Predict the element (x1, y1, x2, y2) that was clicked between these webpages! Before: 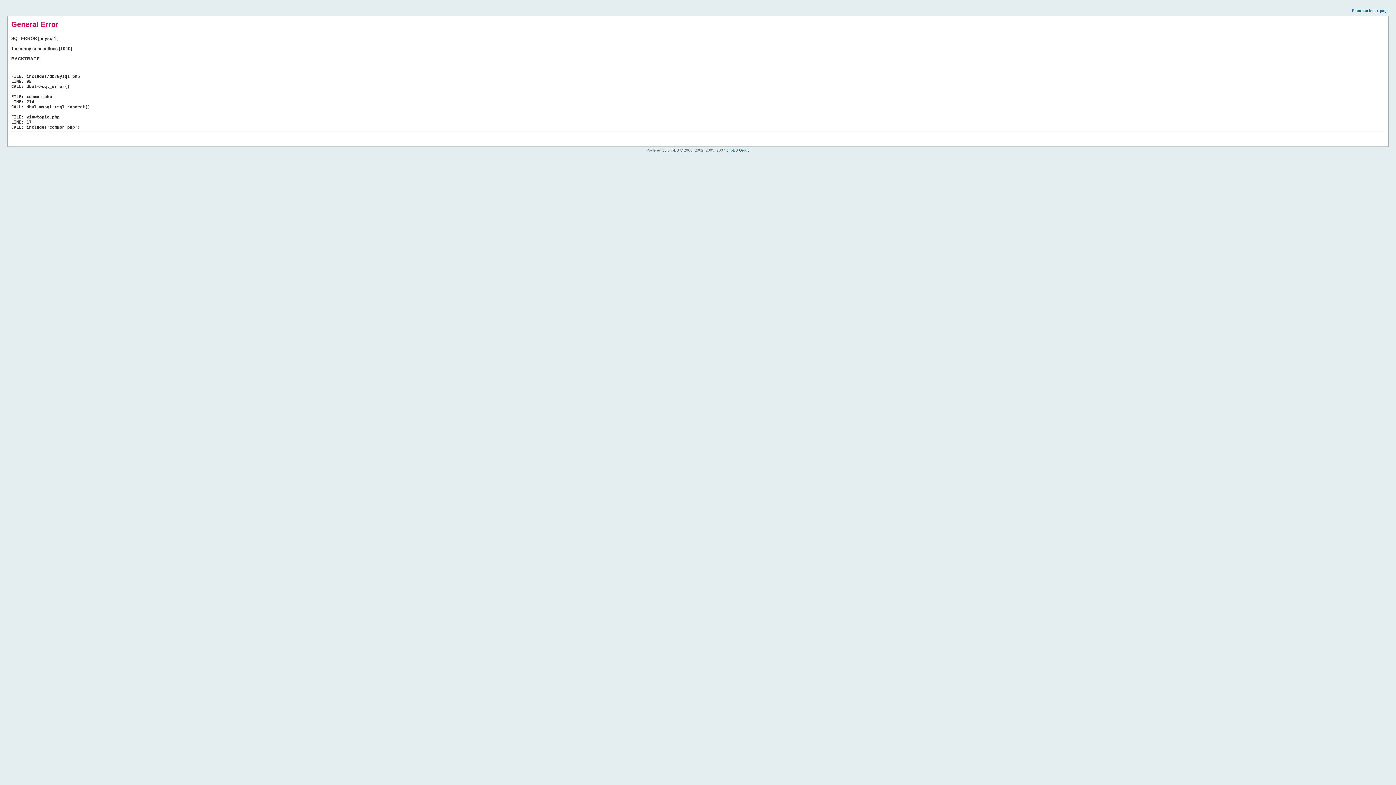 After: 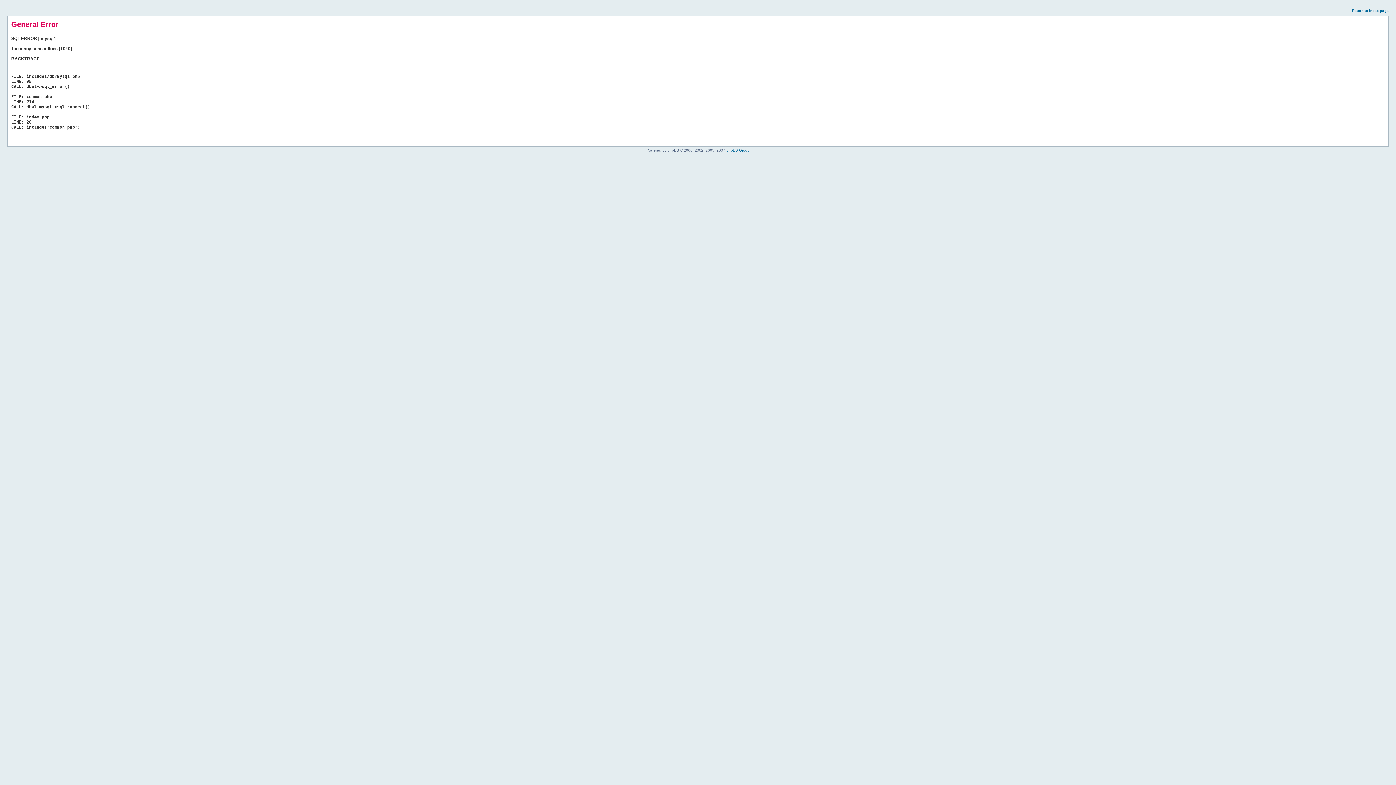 Action: bbox: (1352, 8, 1389, 12) label: Return to index page